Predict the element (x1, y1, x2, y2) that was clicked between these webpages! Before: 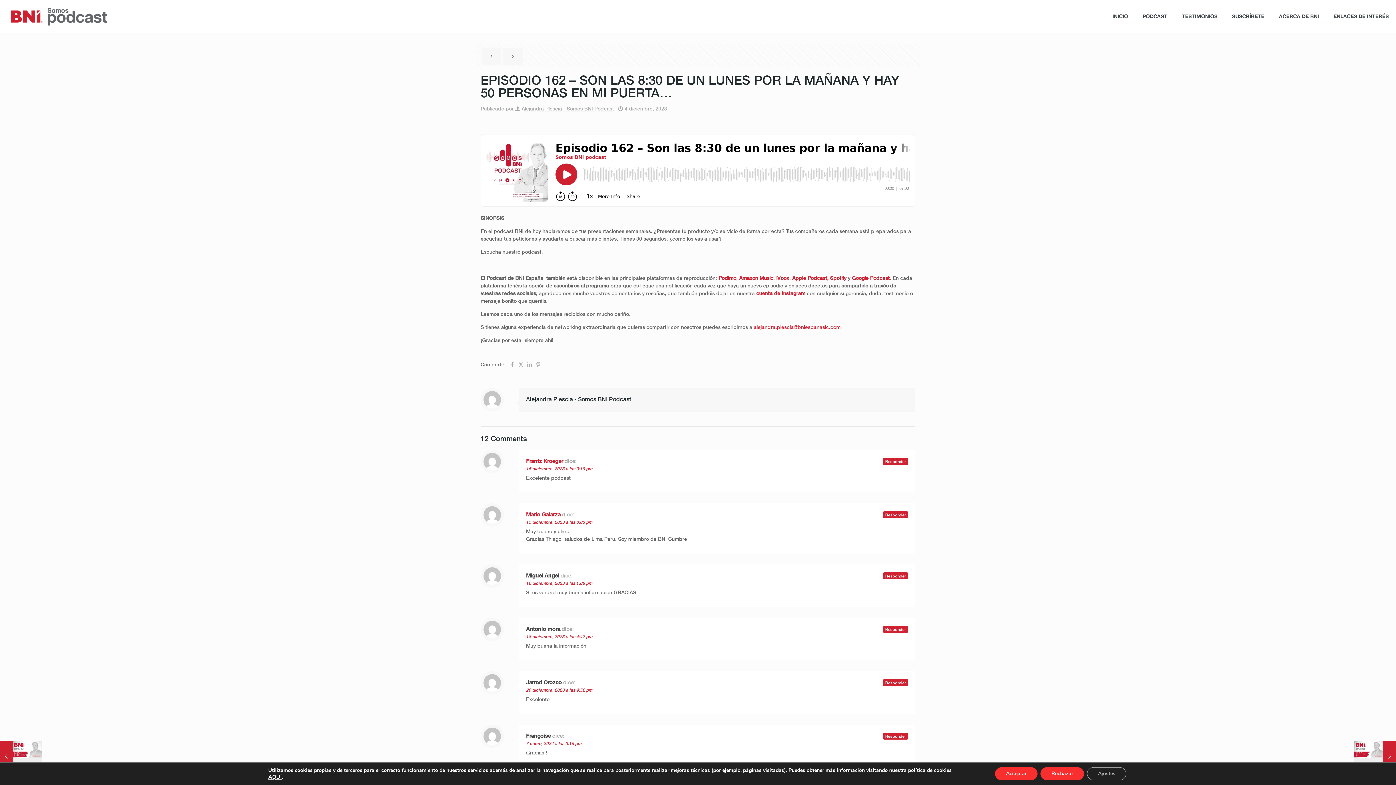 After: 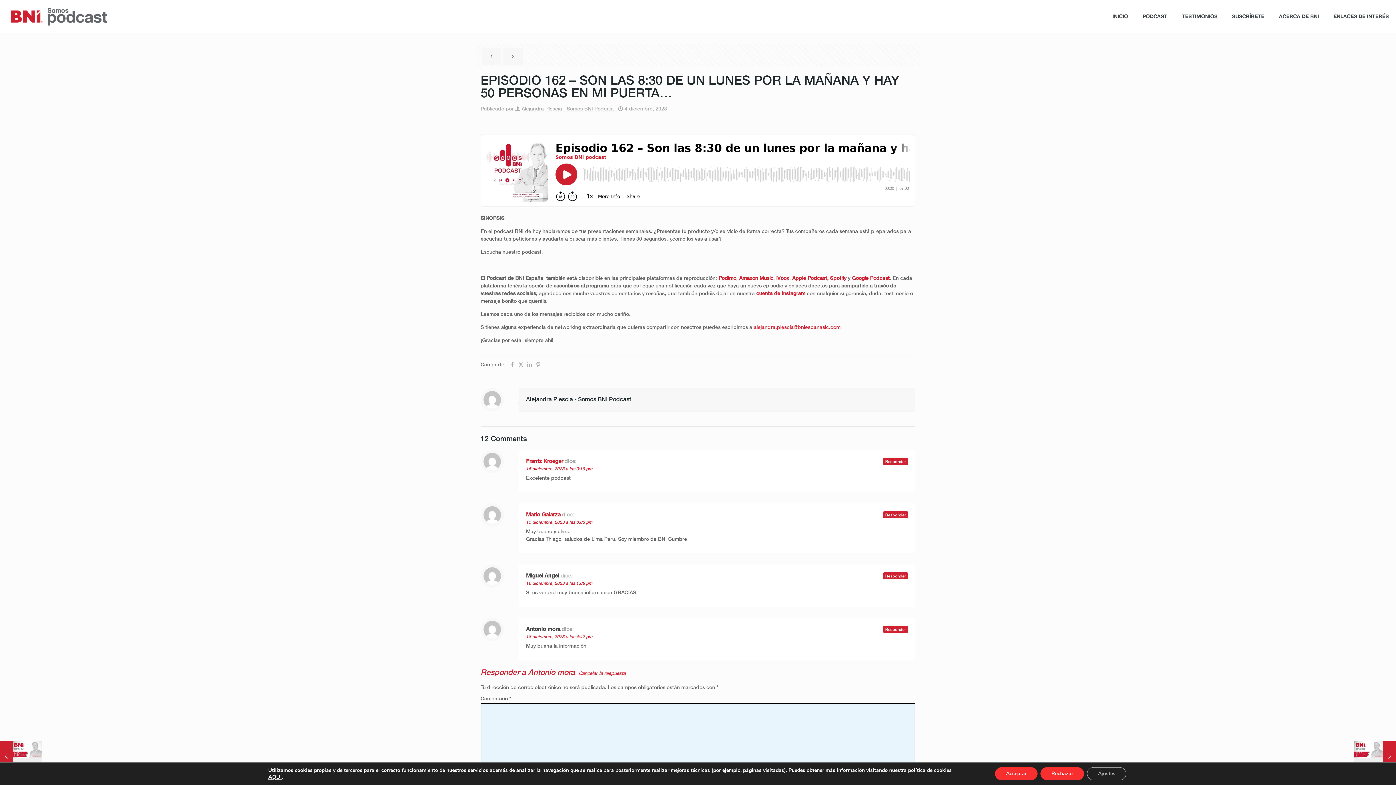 Action: bbox: (883, 626, 908, 633) label: Responder a Antonio mora